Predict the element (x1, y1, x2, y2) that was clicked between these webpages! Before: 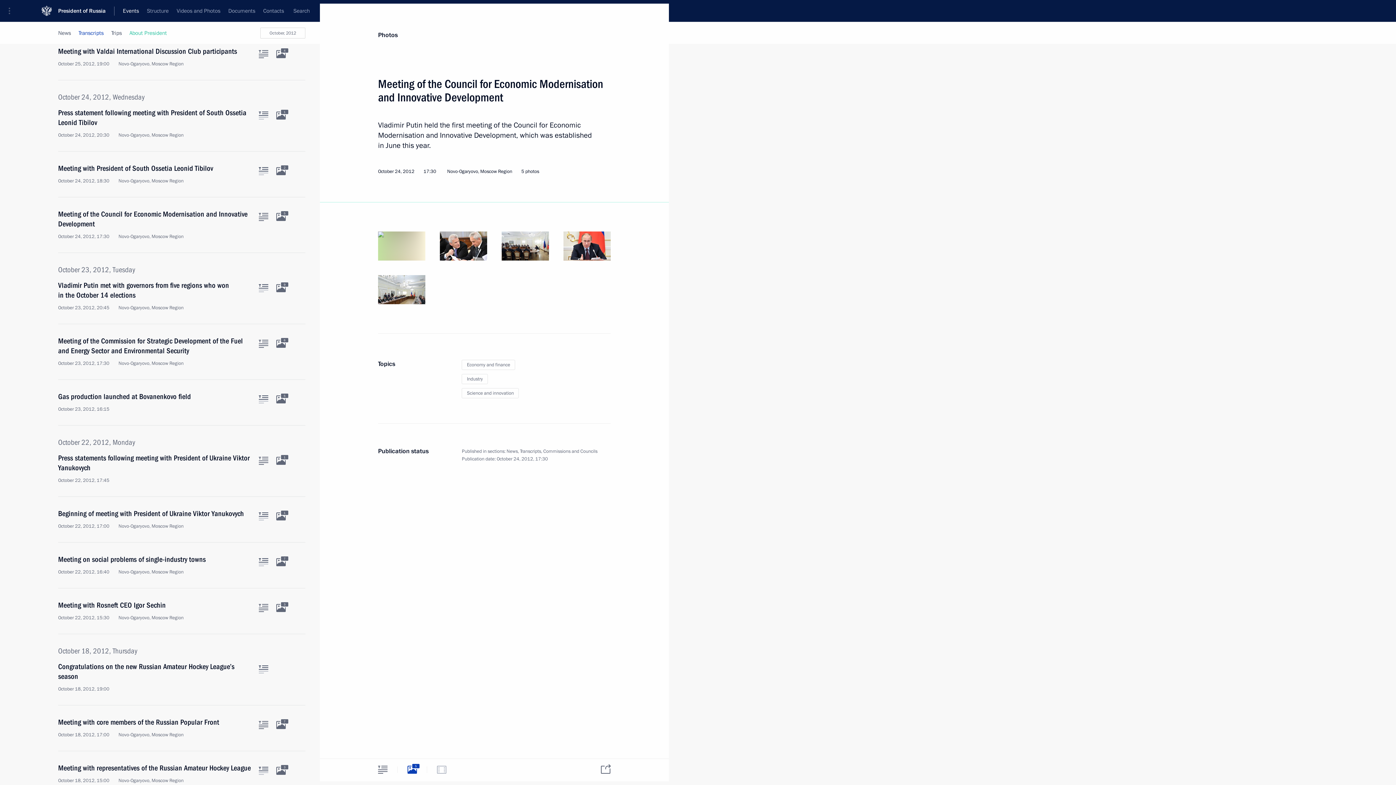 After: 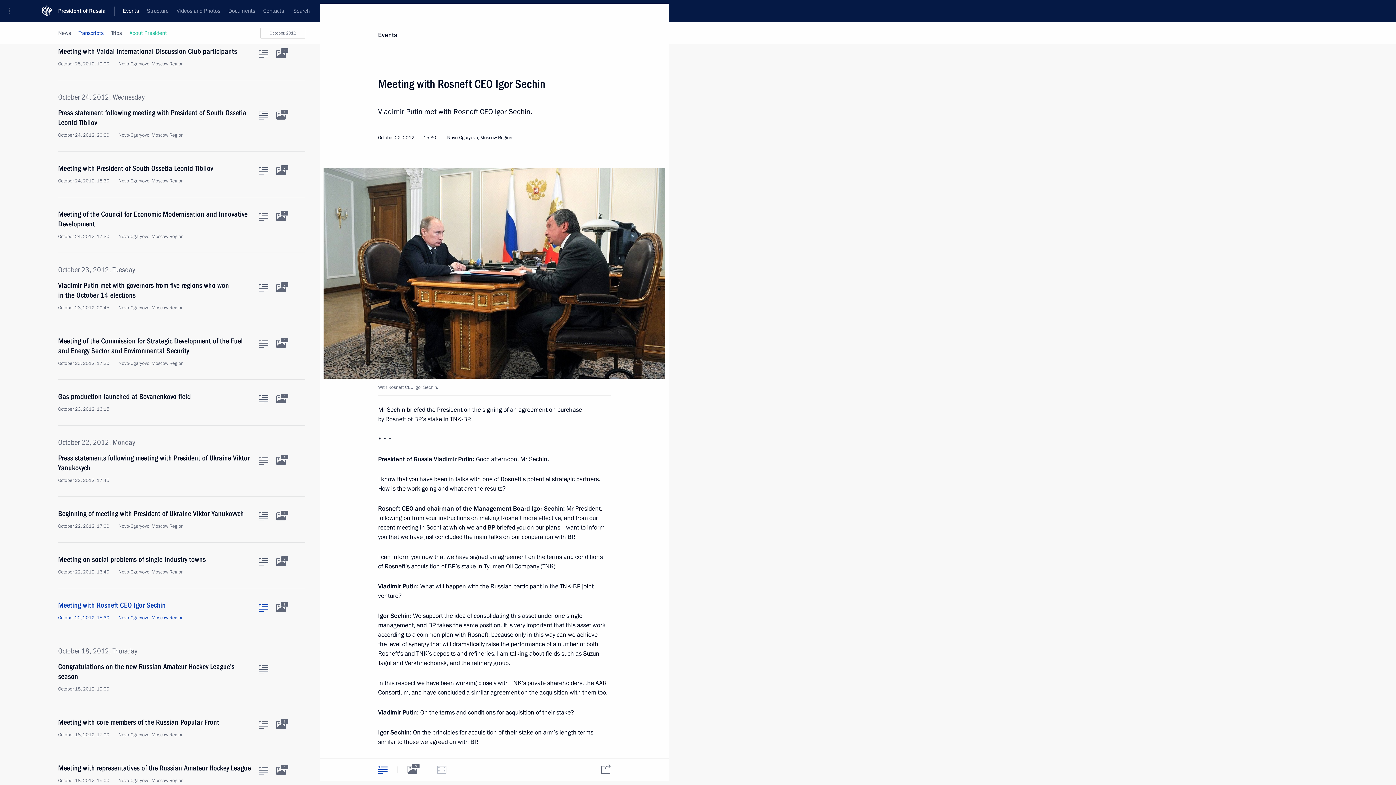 Action: bbox: (258, 604, 268, 612) label: Text of the article